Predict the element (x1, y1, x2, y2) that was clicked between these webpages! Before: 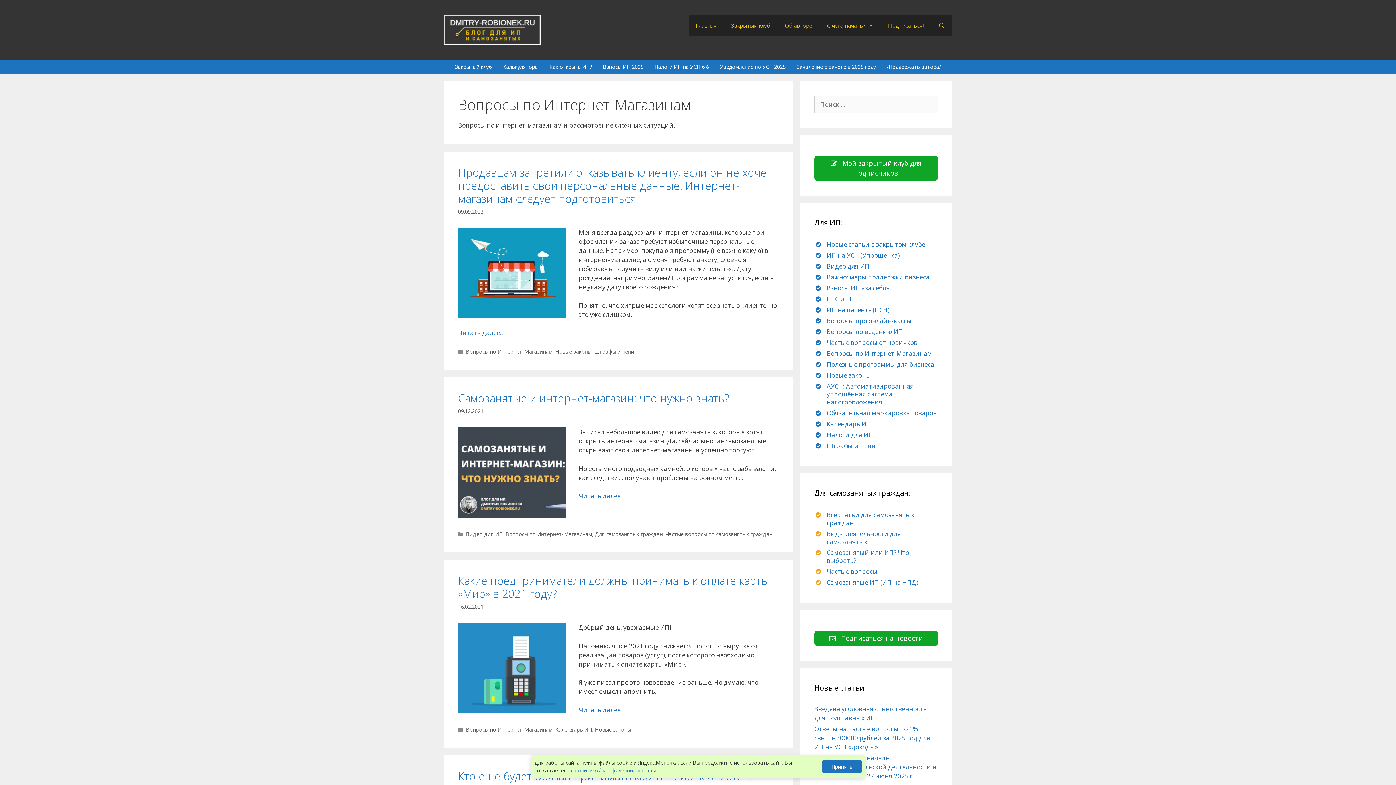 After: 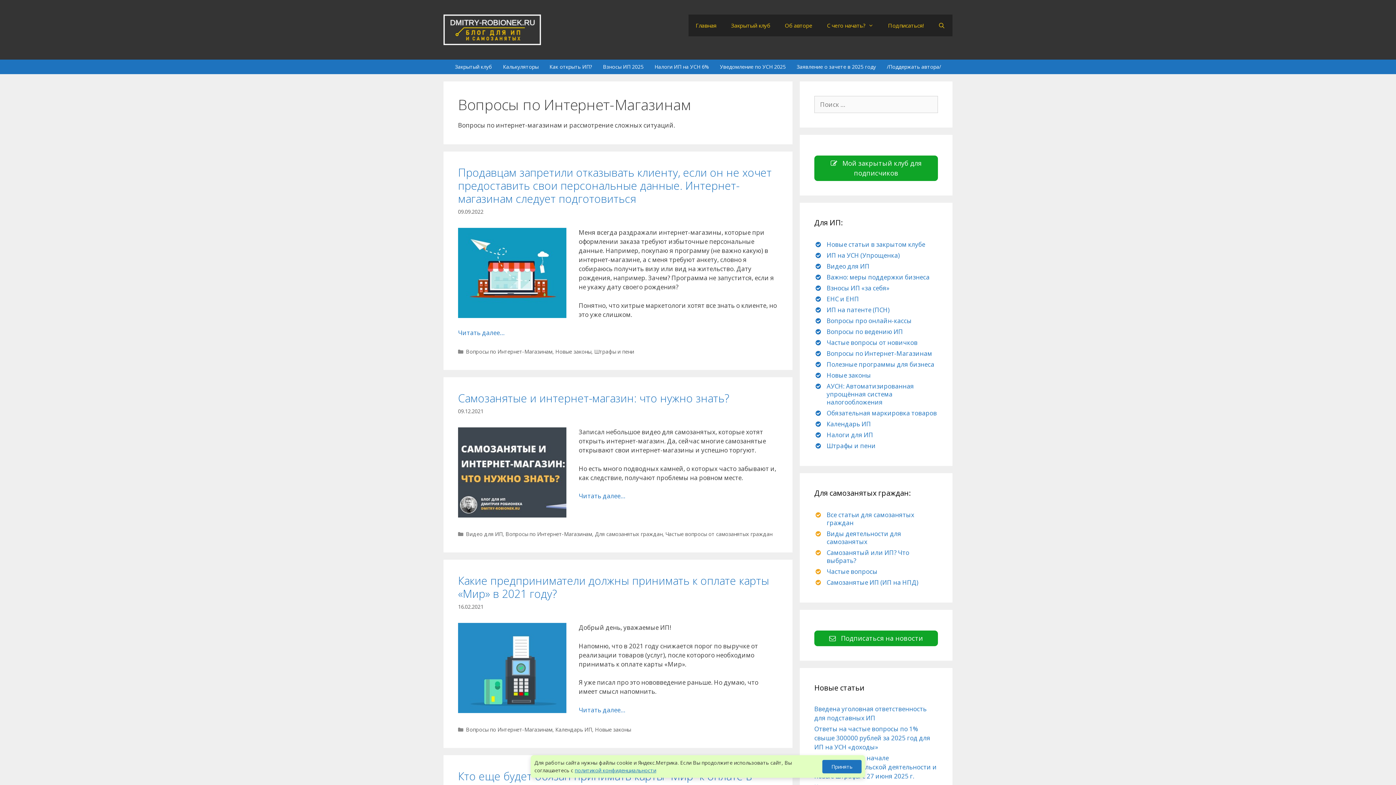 Action: bbox: (826, 349, 932, 357) label: Вопросы по Интернет-Магазинам